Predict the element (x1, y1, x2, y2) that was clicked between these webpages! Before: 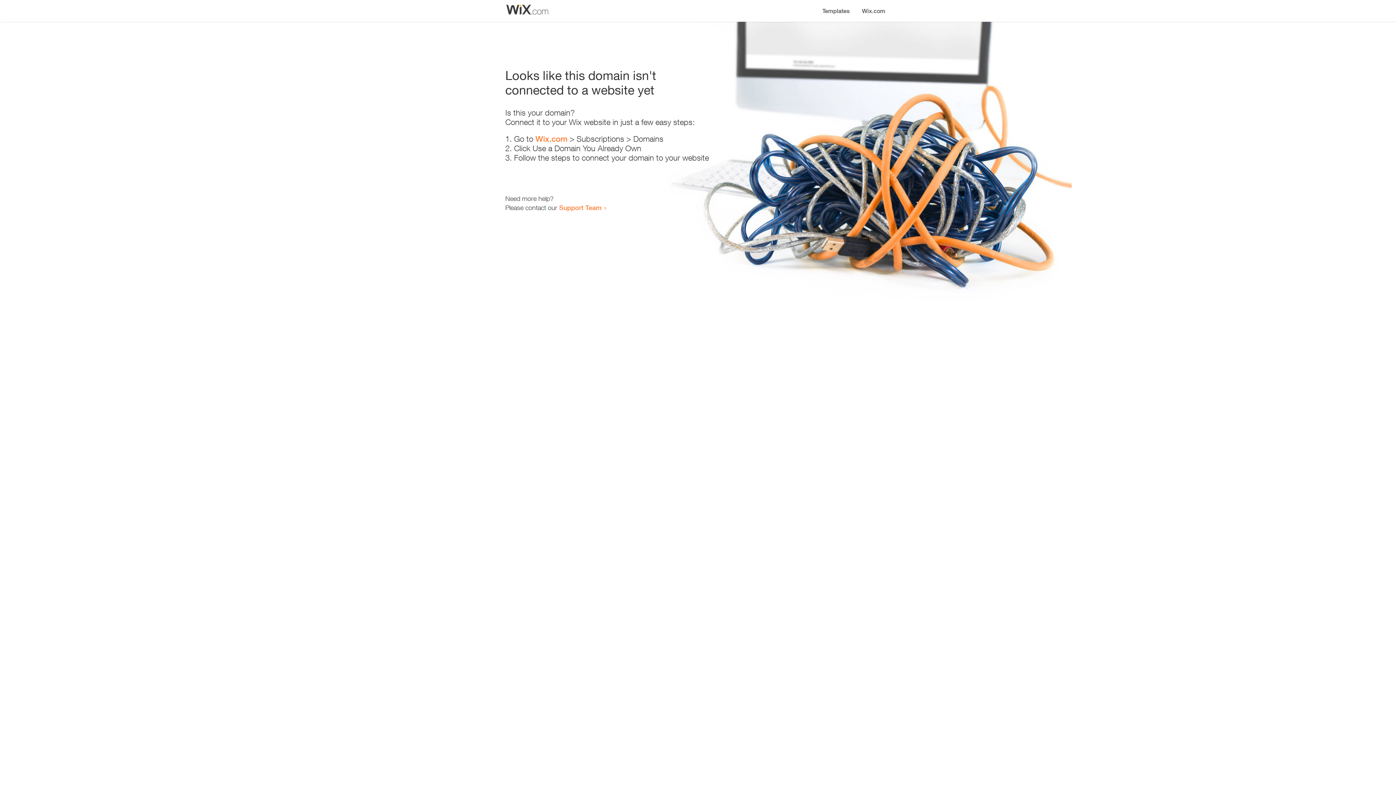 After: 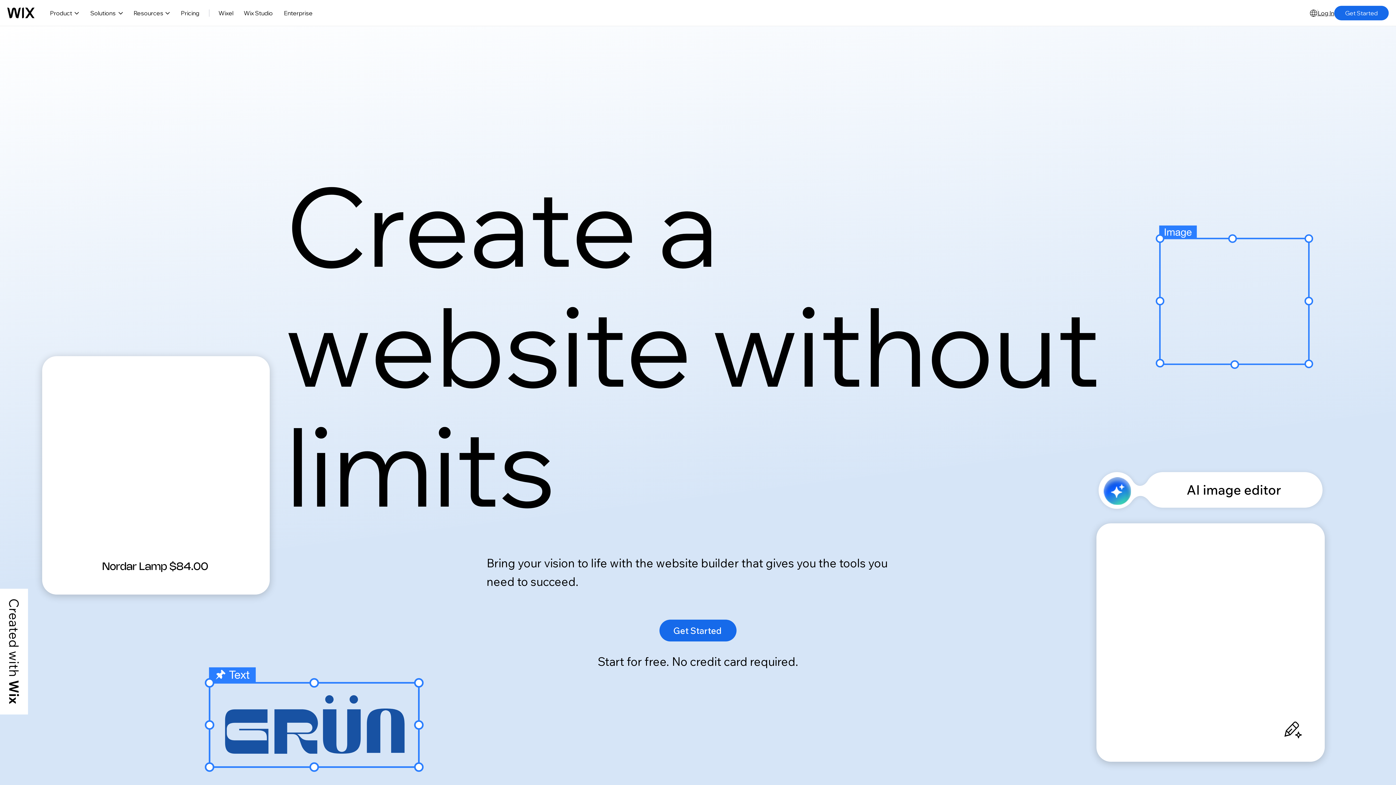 Action: label: Wix.com bbox: (856, 0, 890, 14)